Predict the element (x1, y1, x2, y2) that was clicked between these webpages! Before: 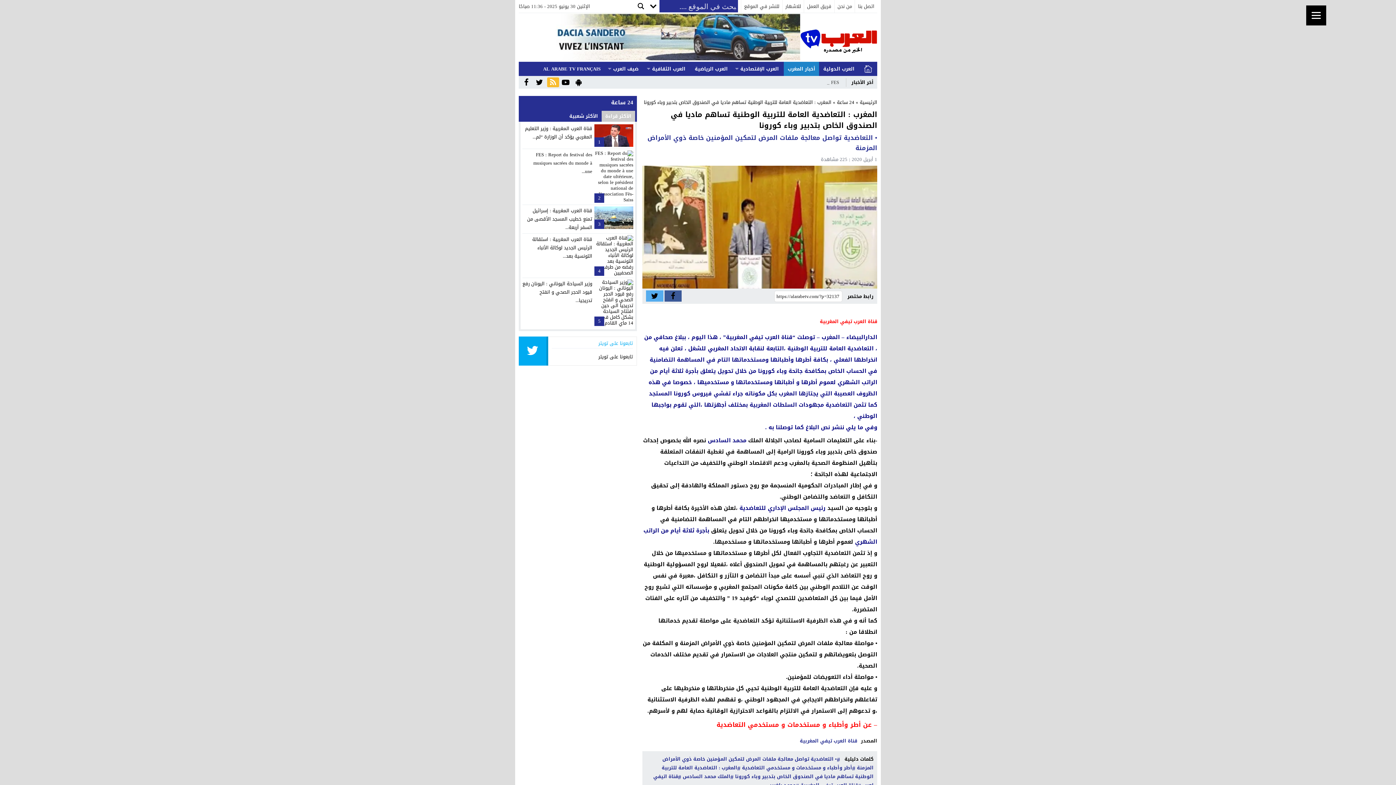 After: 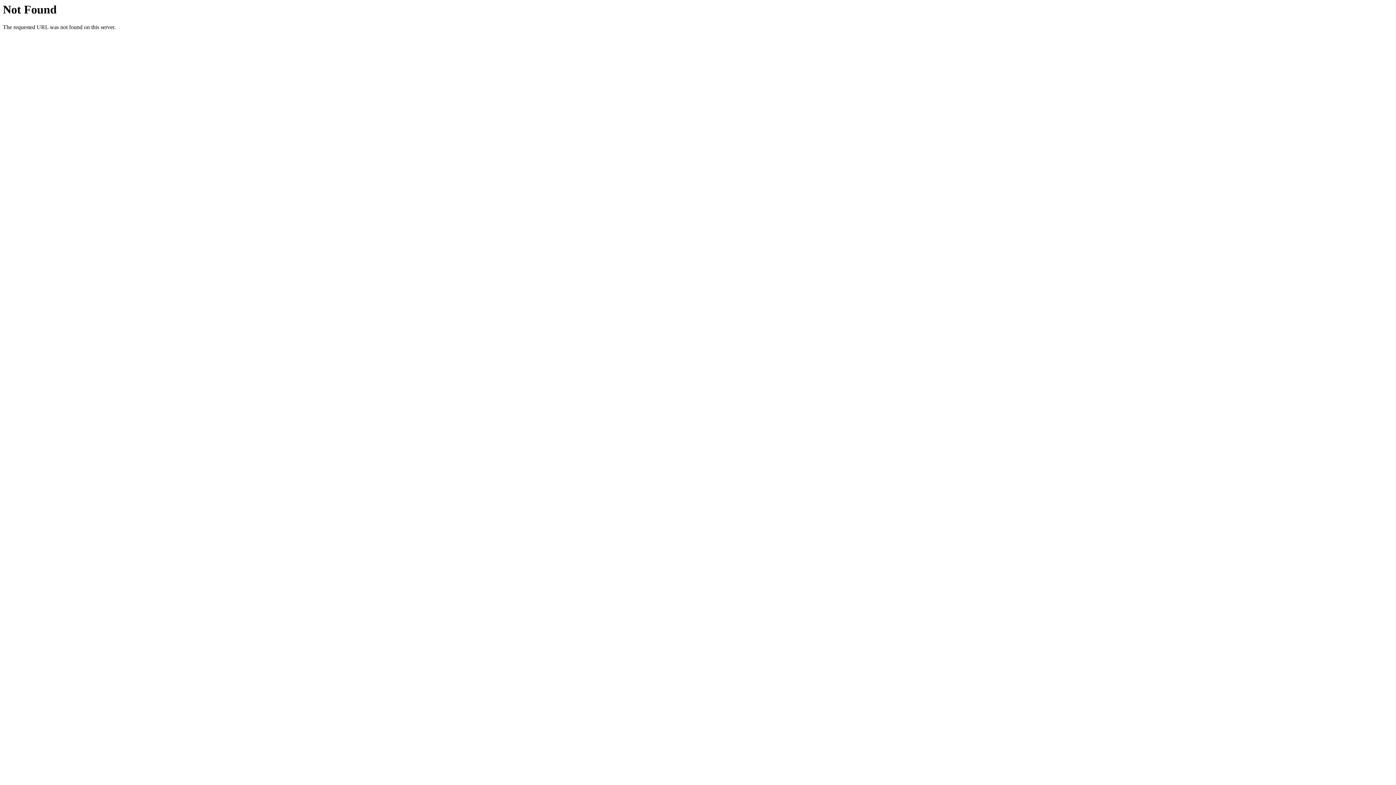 Action: label: وزير السياحة اليوناني : اليونان رفع قيود الحجر الصحي و انفتح تدريجيا... bbox: (522, 279, 592, 305)